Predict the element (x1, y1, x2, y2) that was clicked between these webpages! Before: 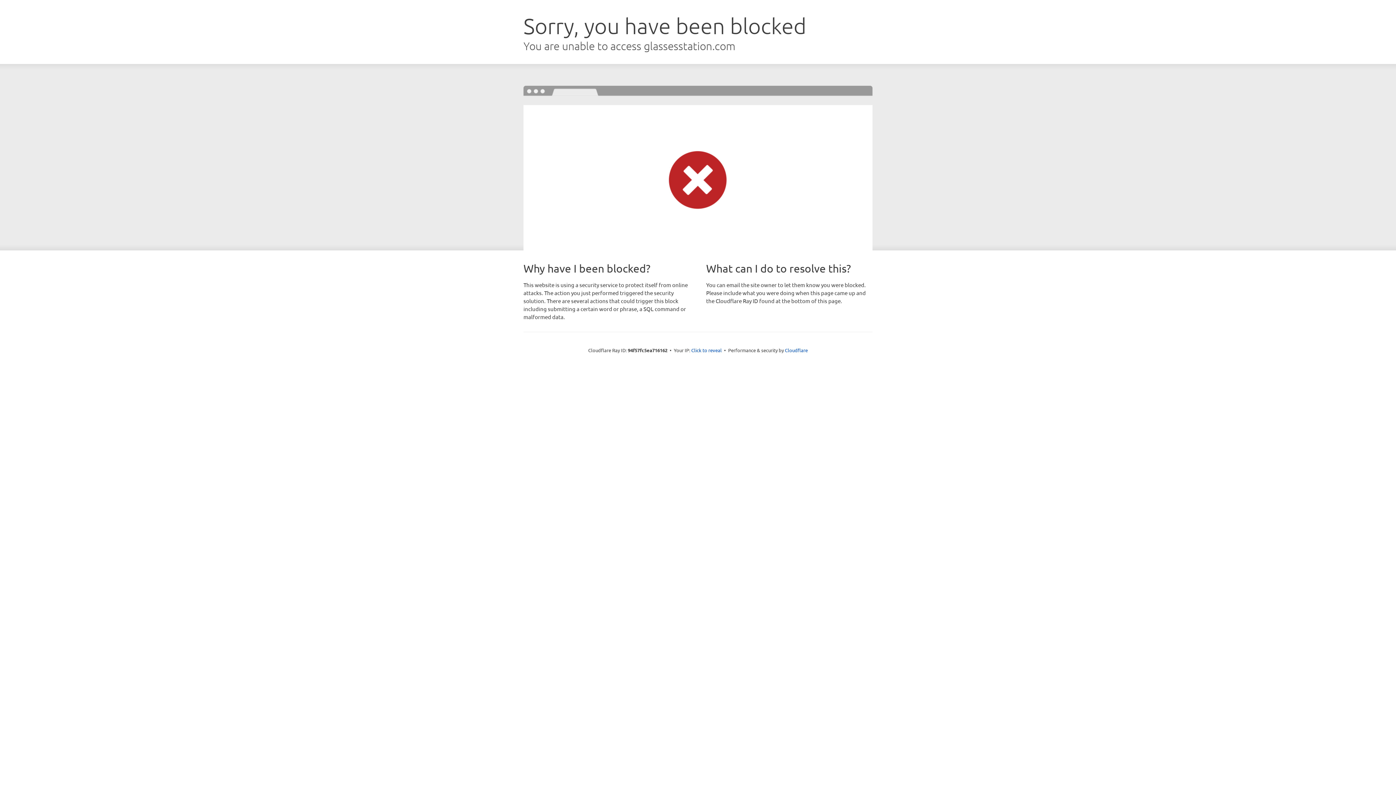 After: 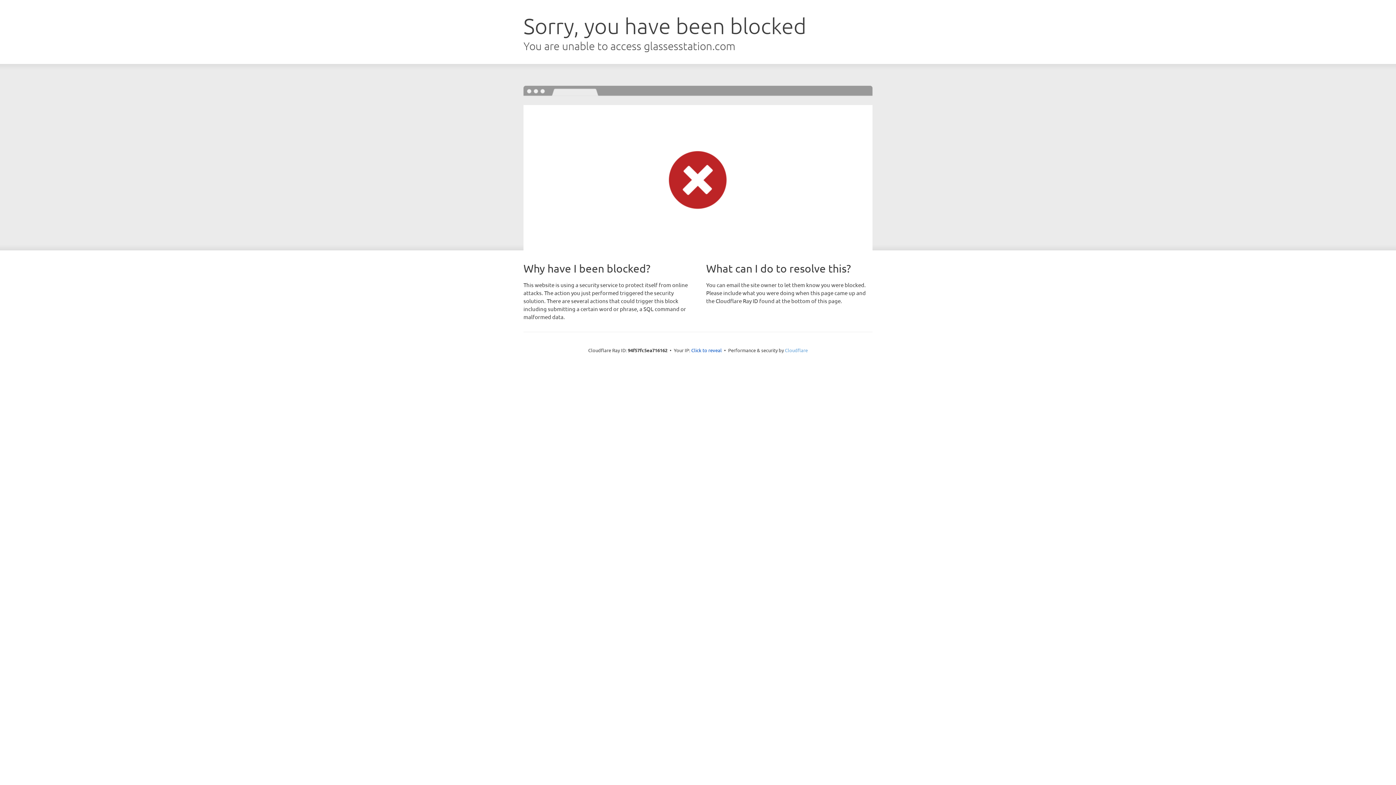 Action: bbox: (785, 347, 808, 353) label: Cloudflare